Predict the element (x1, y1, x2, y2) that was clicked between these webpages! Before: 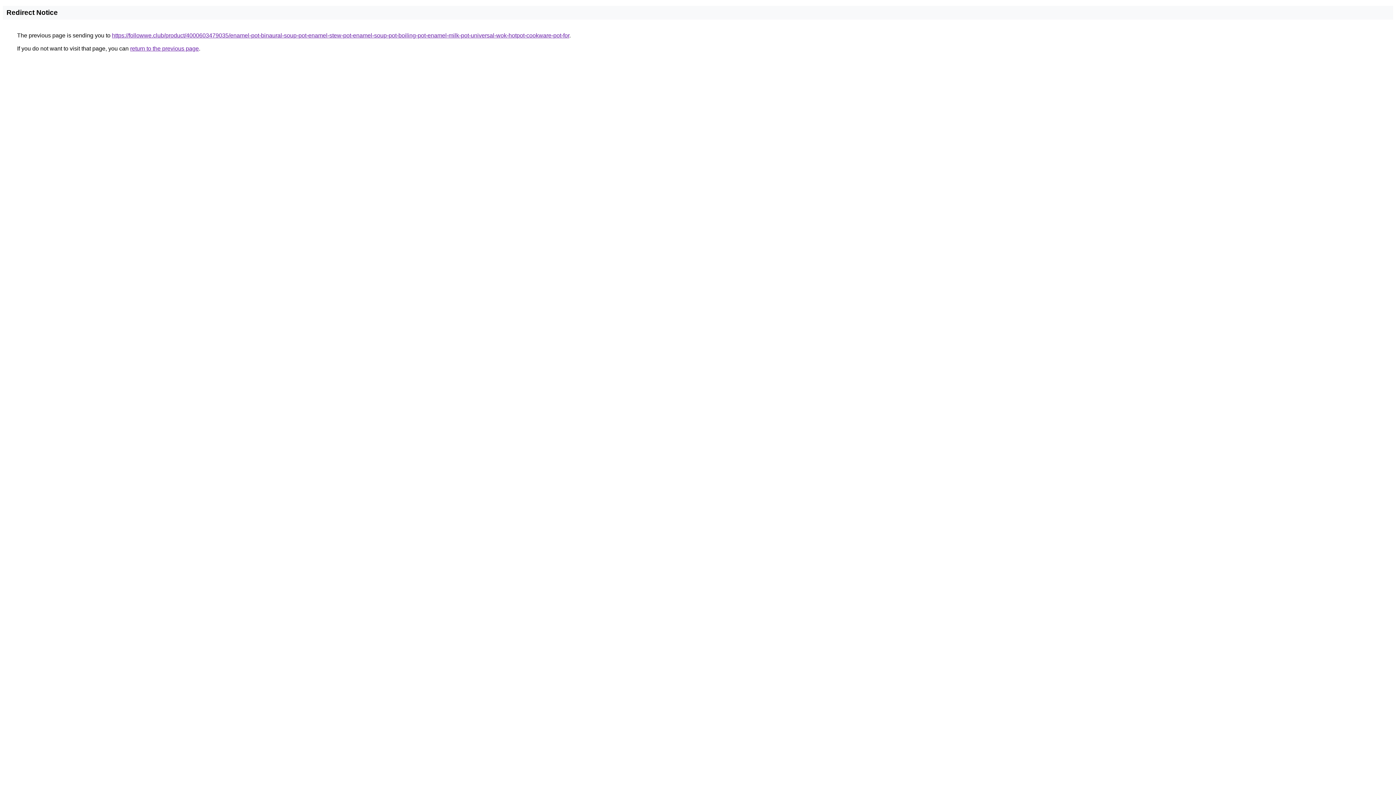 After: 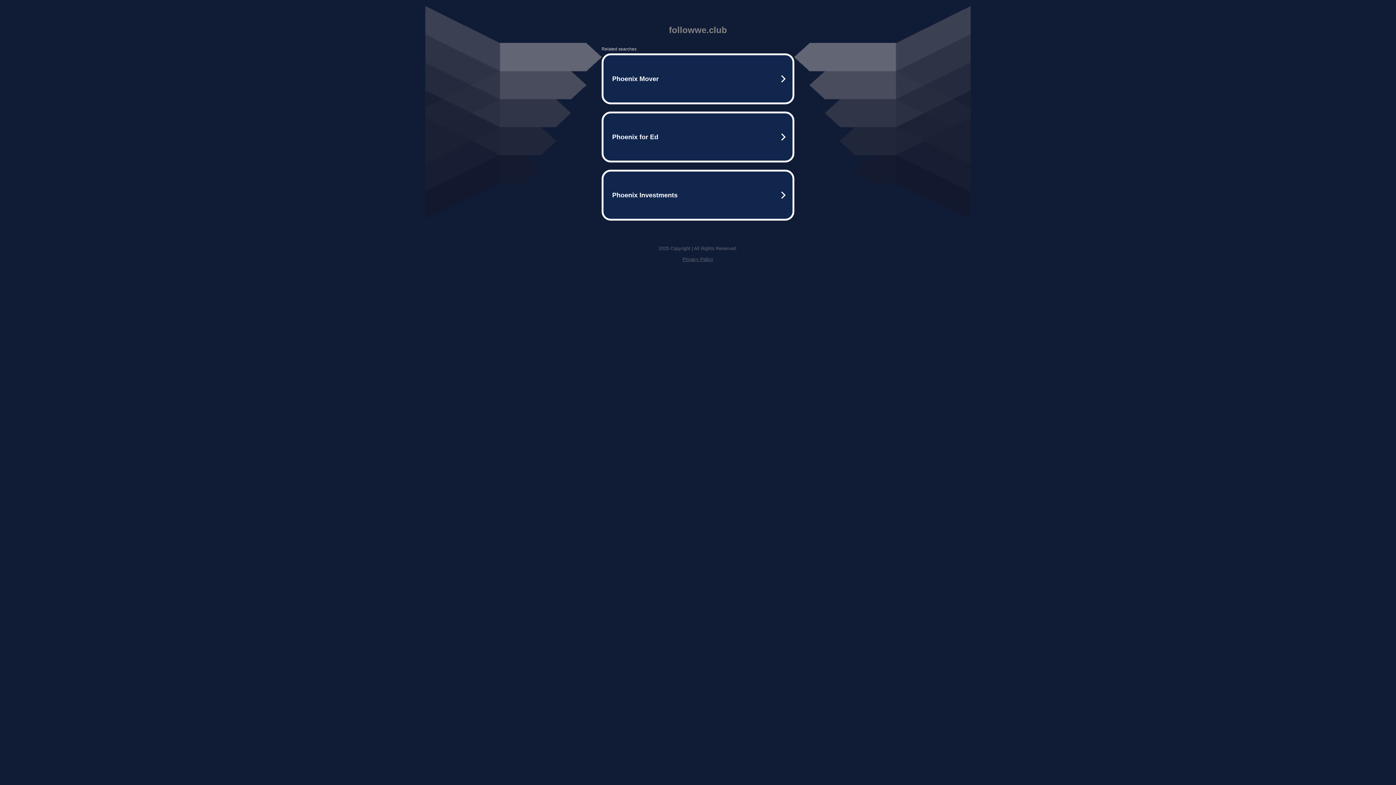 Action: label: https://followwe.club/product/4000603479035/enamel-pot-binaural-soup-pot-enamel-stew-pot-enamel-soup-pot-boiling-pot-enamel-milk-pot-universal-wok-hotpot-cookware-pot-for bbox: (112, 32, 569, 38)